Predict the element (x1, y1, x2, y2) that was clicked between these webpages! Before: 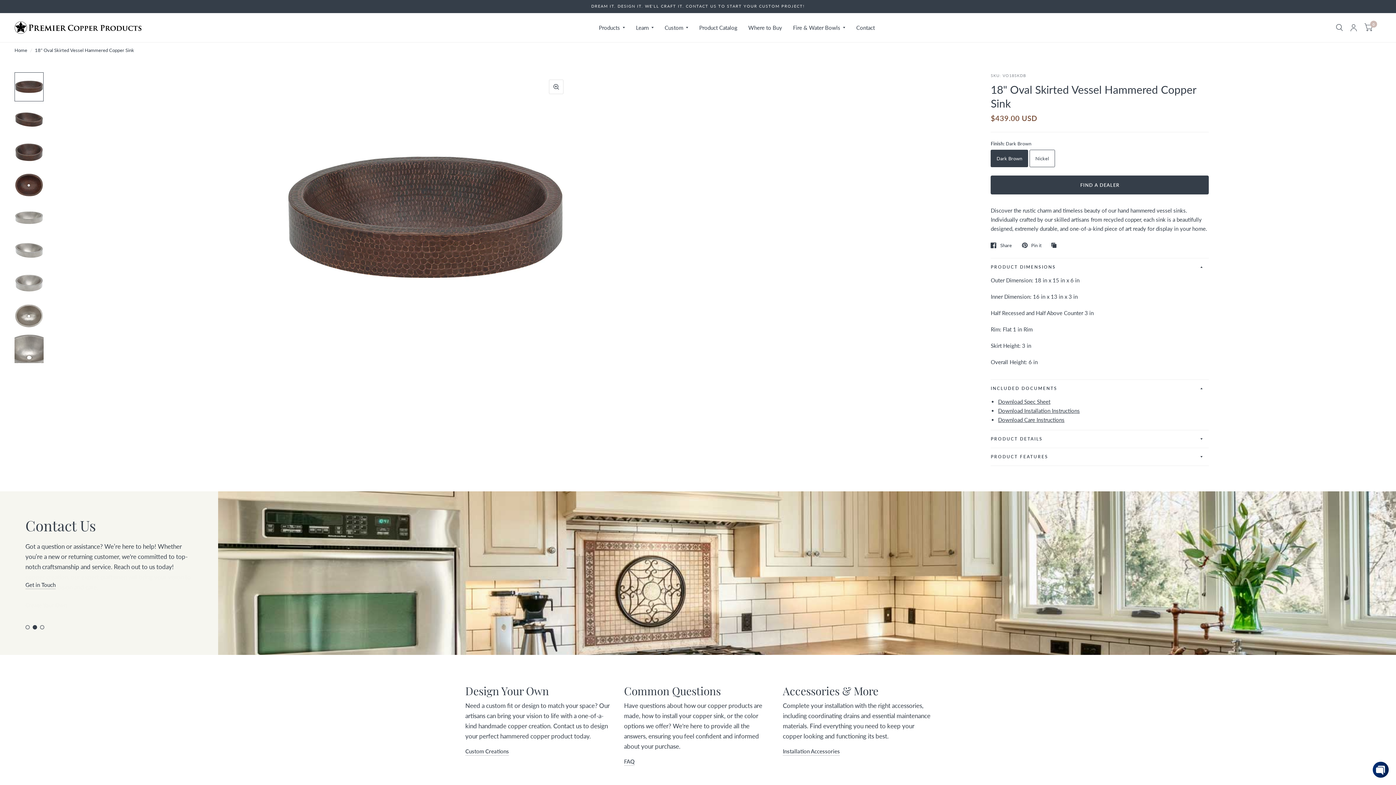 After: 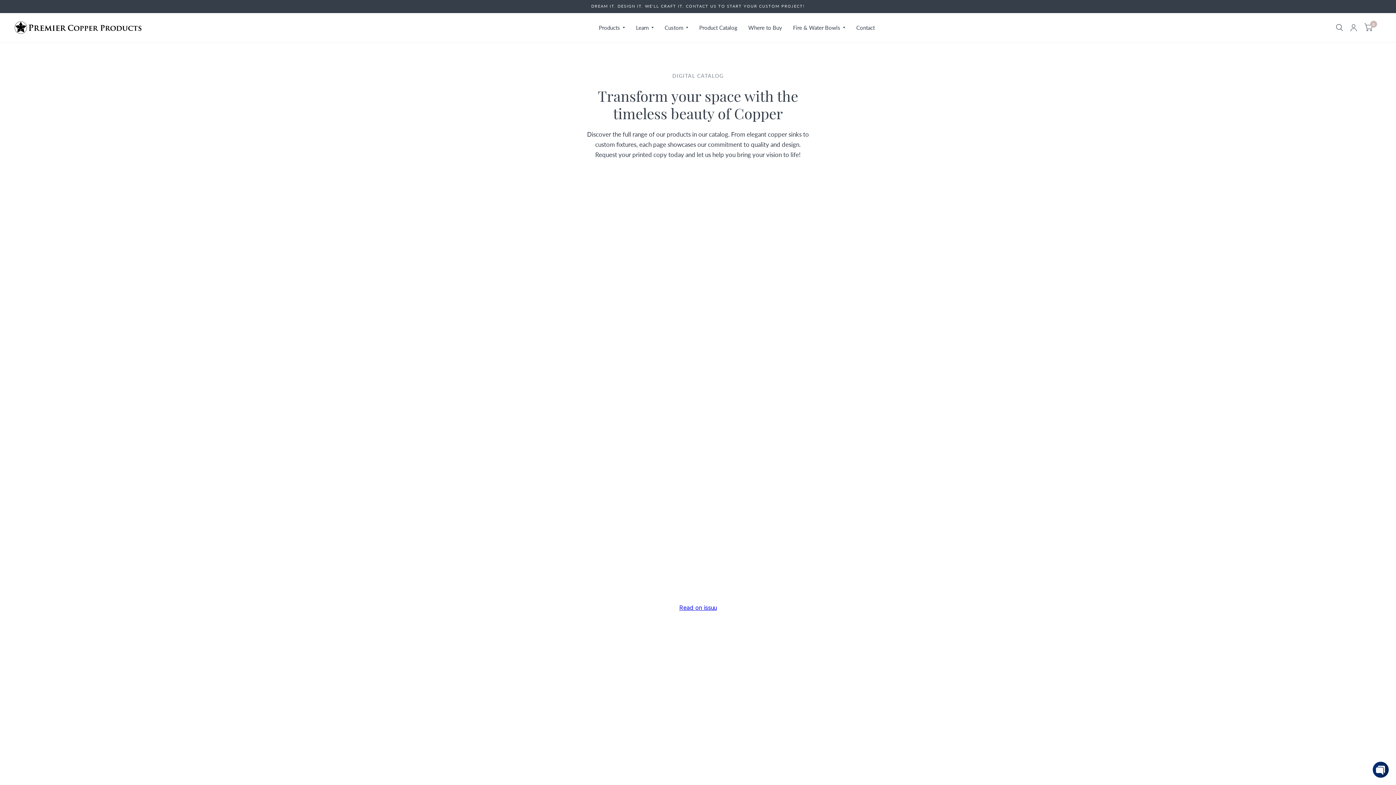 Action: label: Product Catalog bbox: (699, 19, 737, 35)